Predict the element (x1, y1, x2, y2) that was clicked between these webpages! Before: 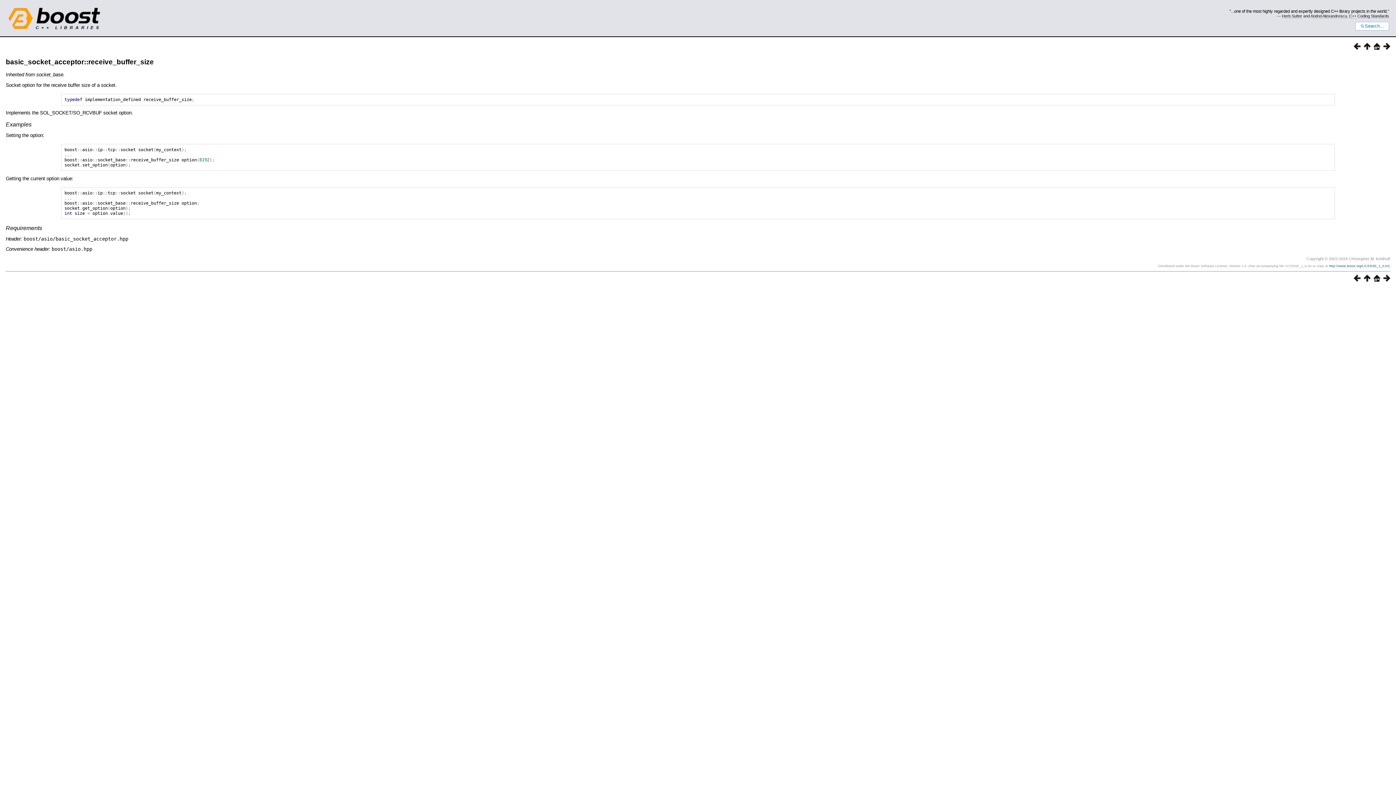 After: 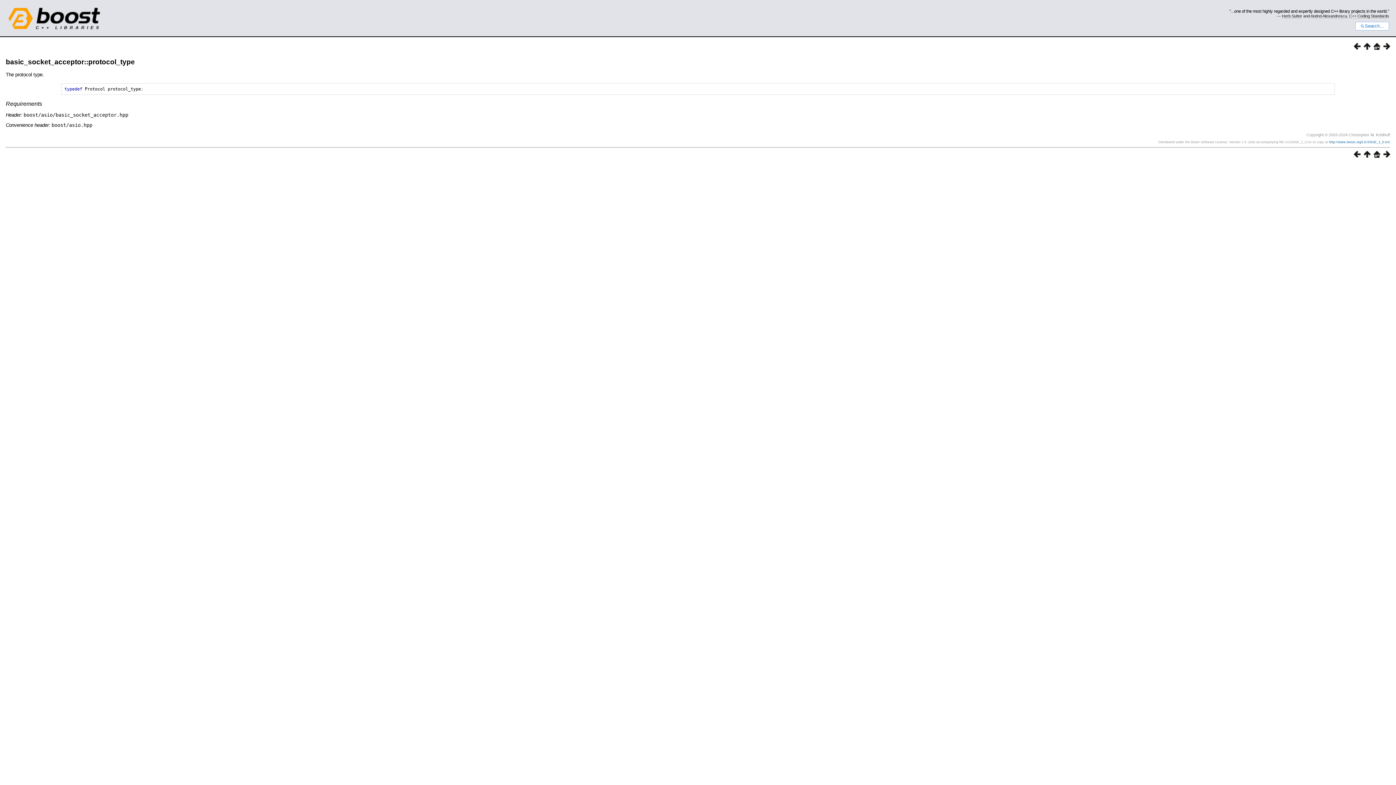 Action: bbox: (1351, 44, 1361, 50)